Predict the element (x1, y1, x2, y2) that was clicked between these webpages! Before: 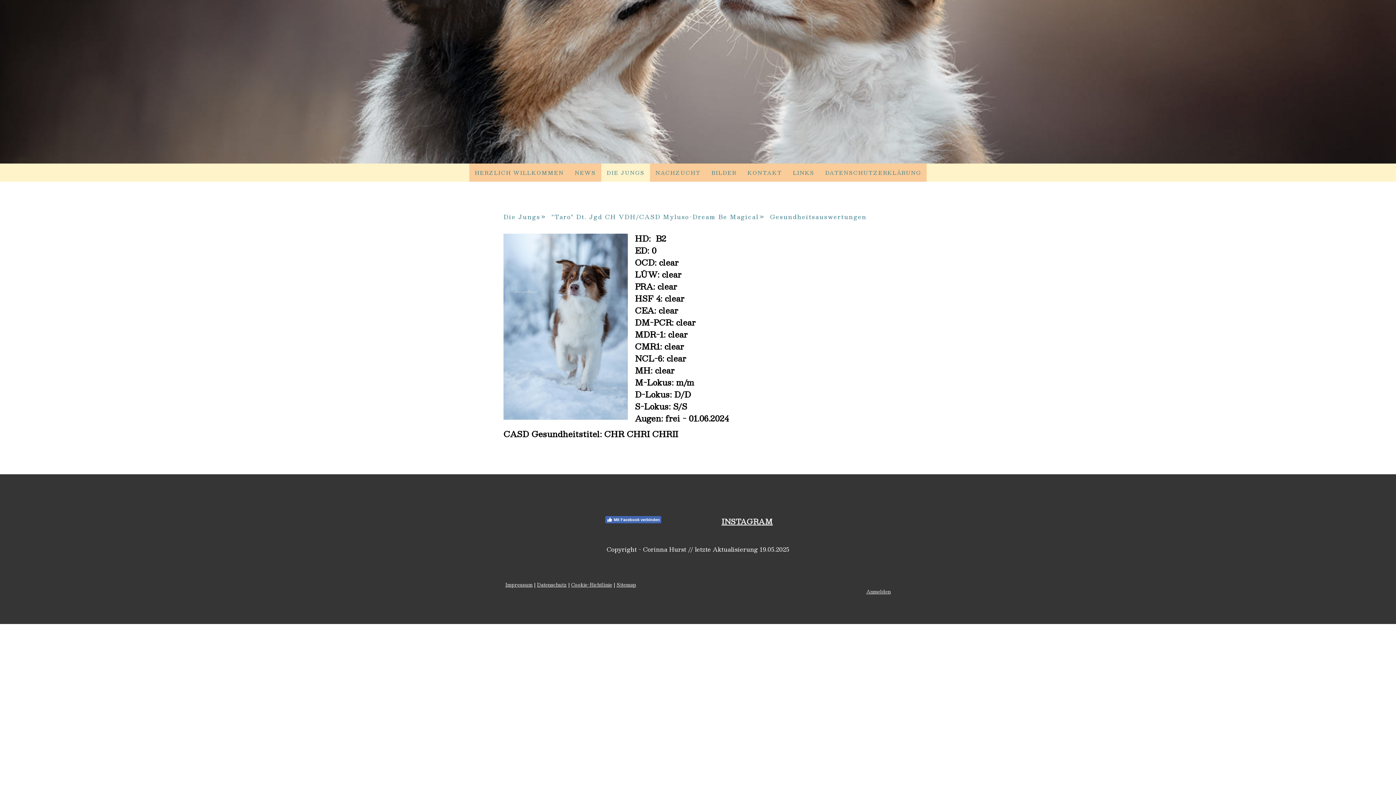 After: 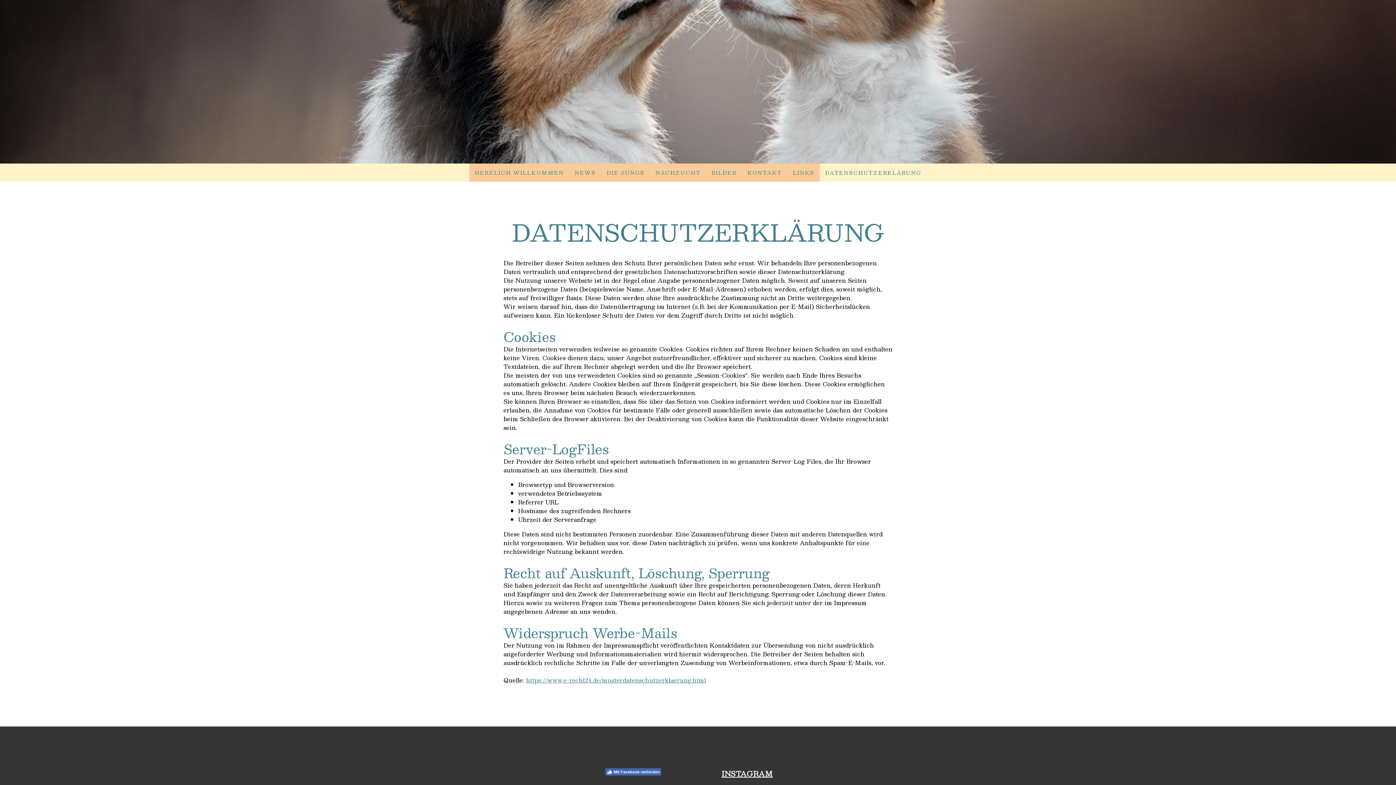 Action: label: DATENSCHUTZERKLÄRUNG bbox: (820, 163, 926, 181)